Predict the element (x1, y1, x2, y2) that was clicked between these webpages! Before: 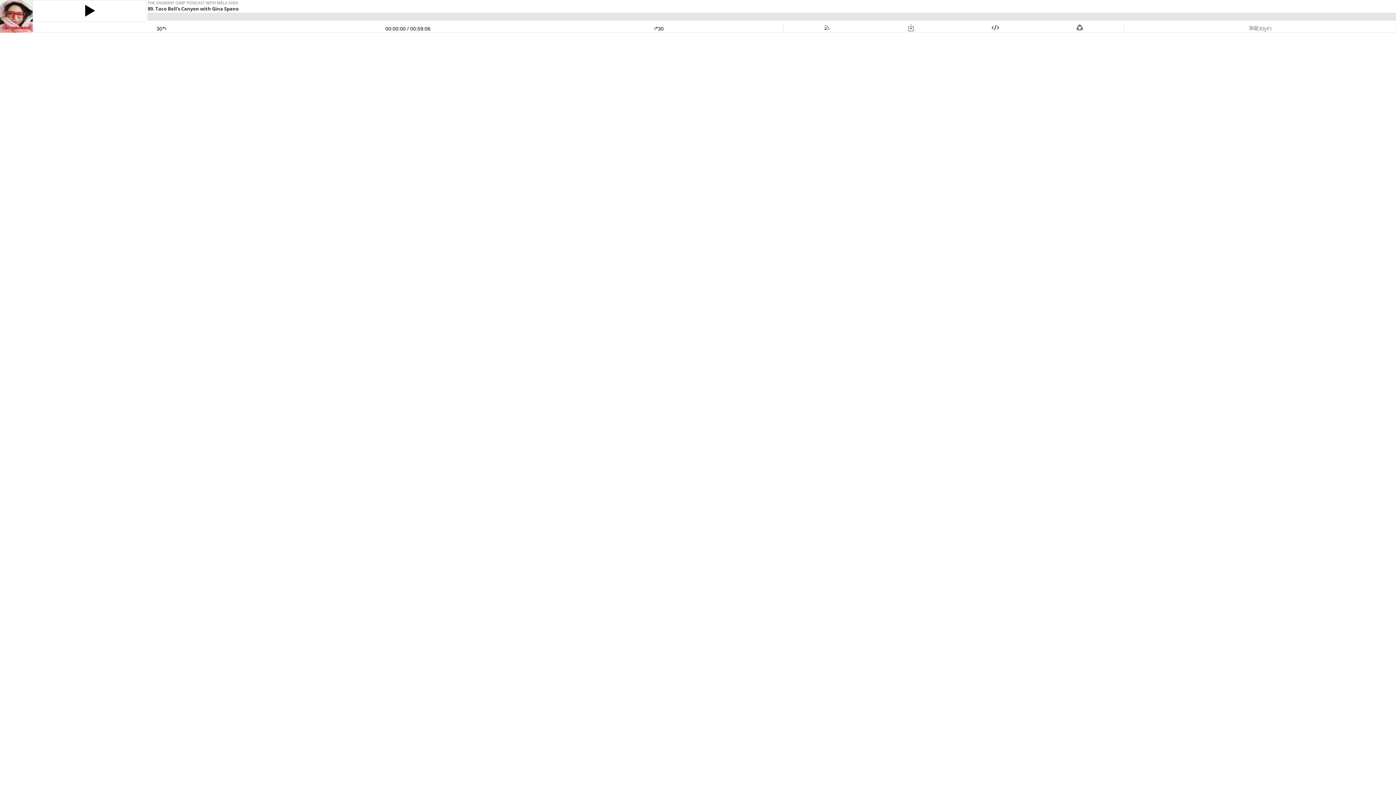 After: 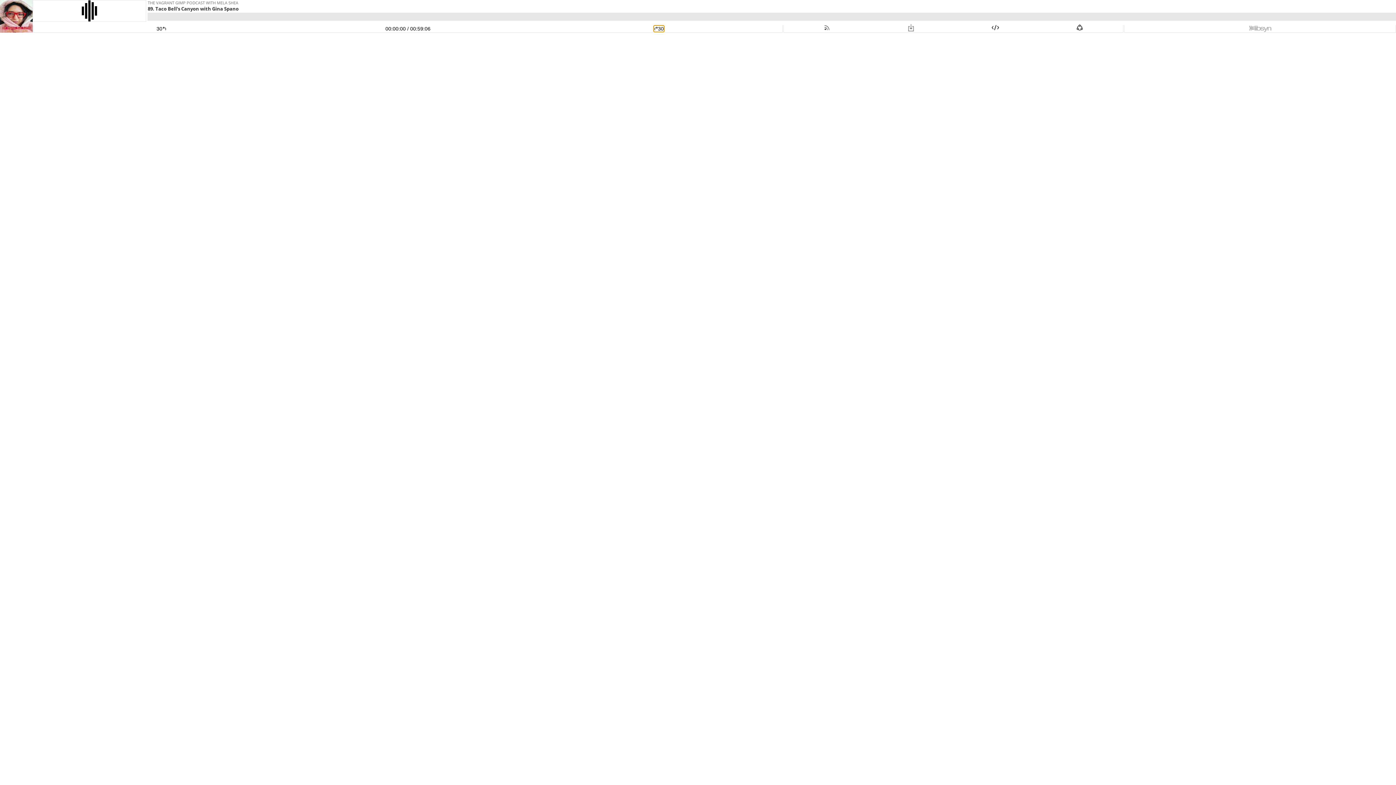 Action: bbox: (654, 25, 663, 31) label: Skip Ahead 30 Seconds